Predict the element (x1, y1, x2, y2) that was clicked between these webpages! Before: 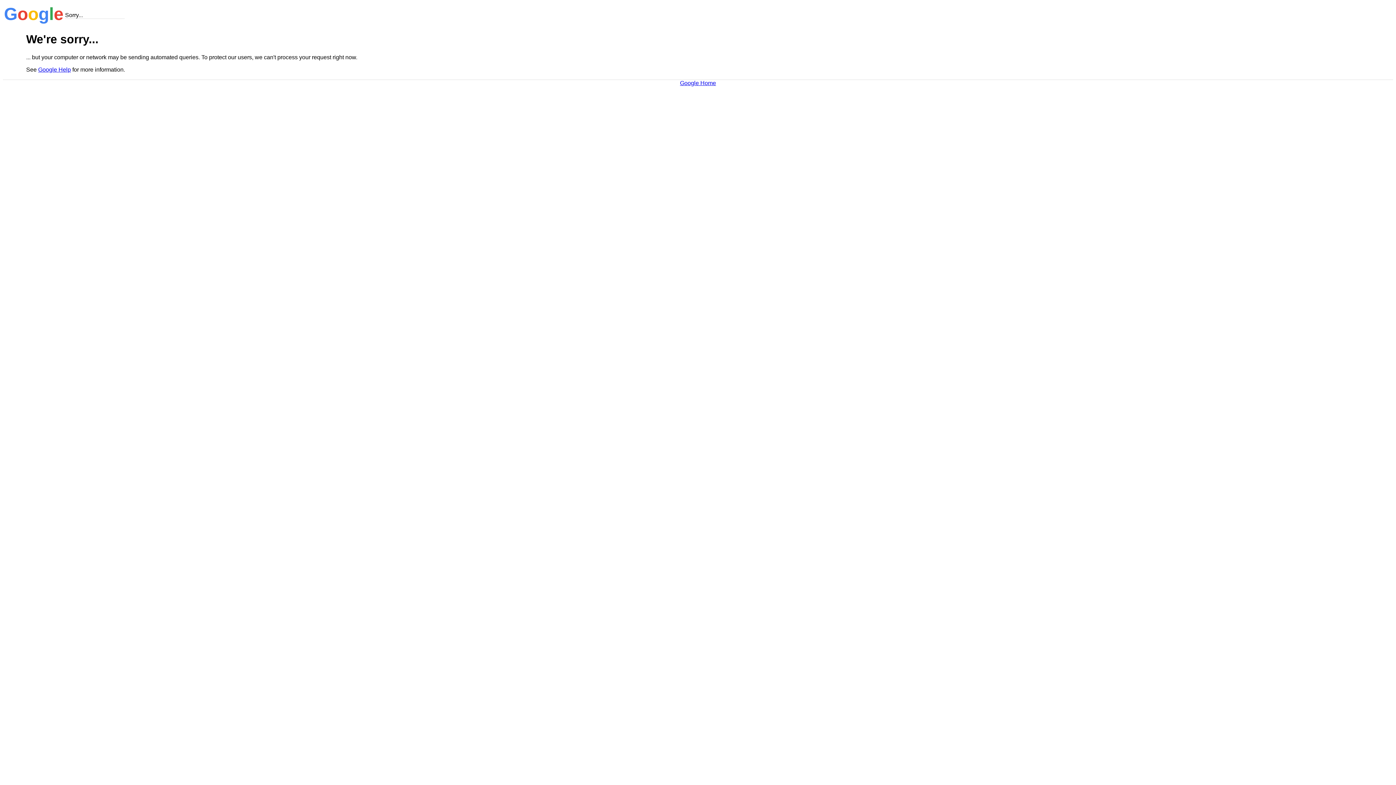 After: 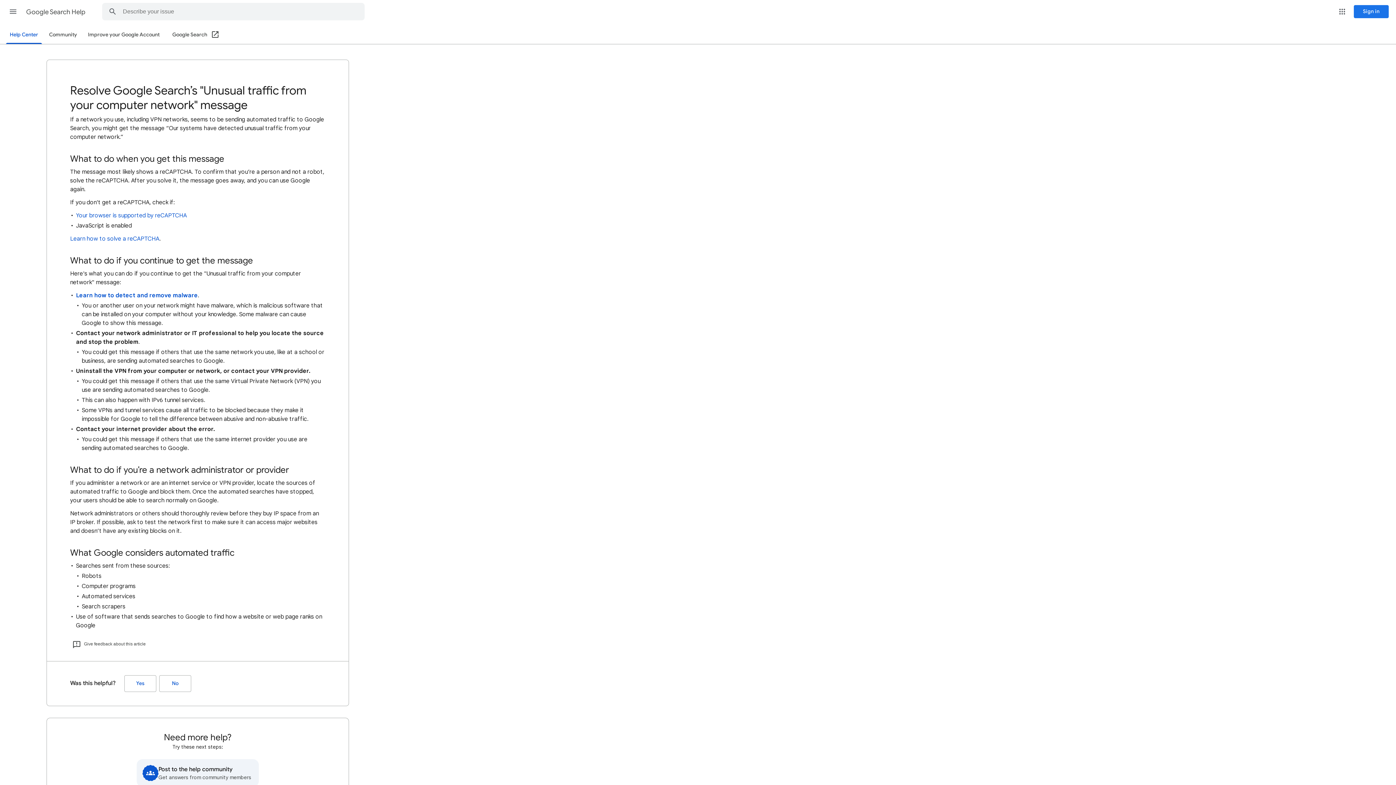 Action: bbox: (38, 66, 70, 72) label: Google Help